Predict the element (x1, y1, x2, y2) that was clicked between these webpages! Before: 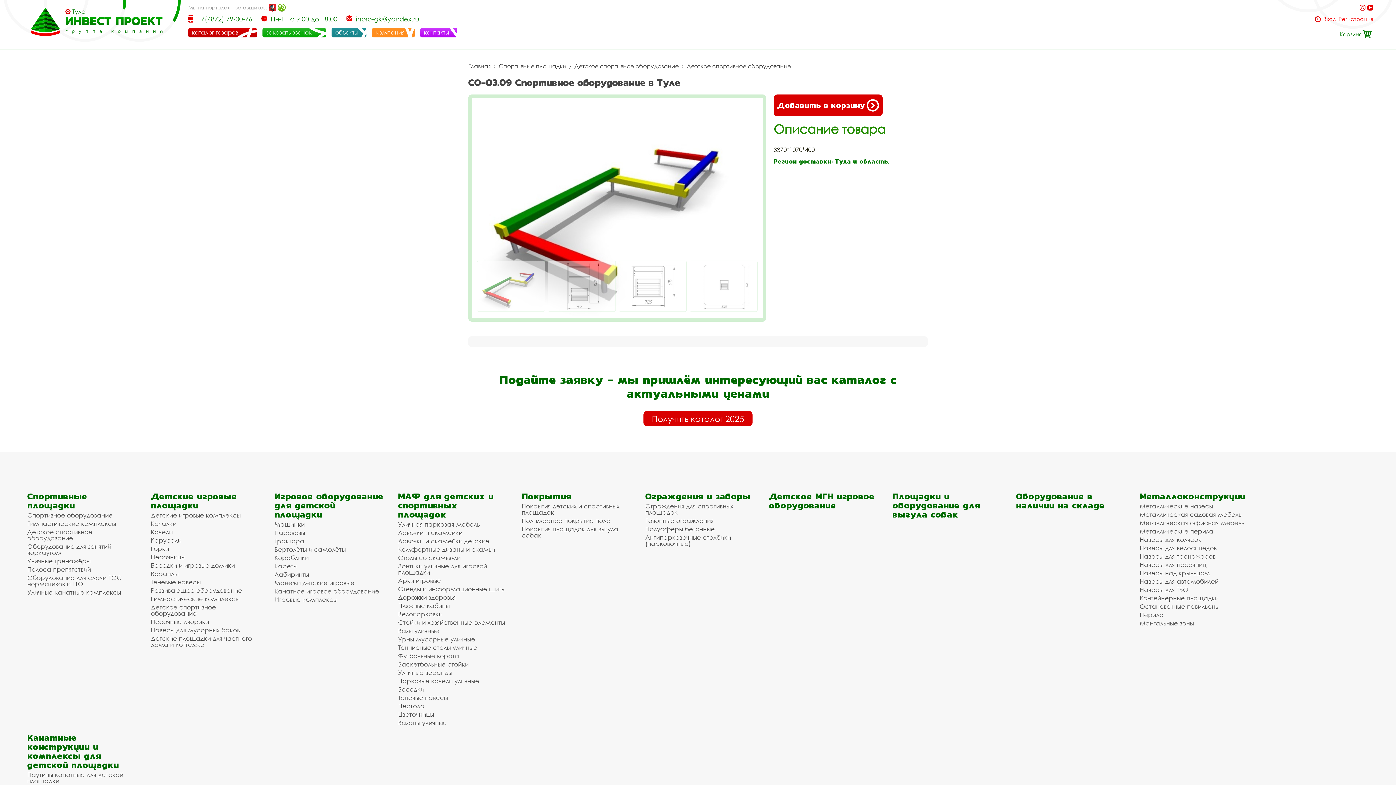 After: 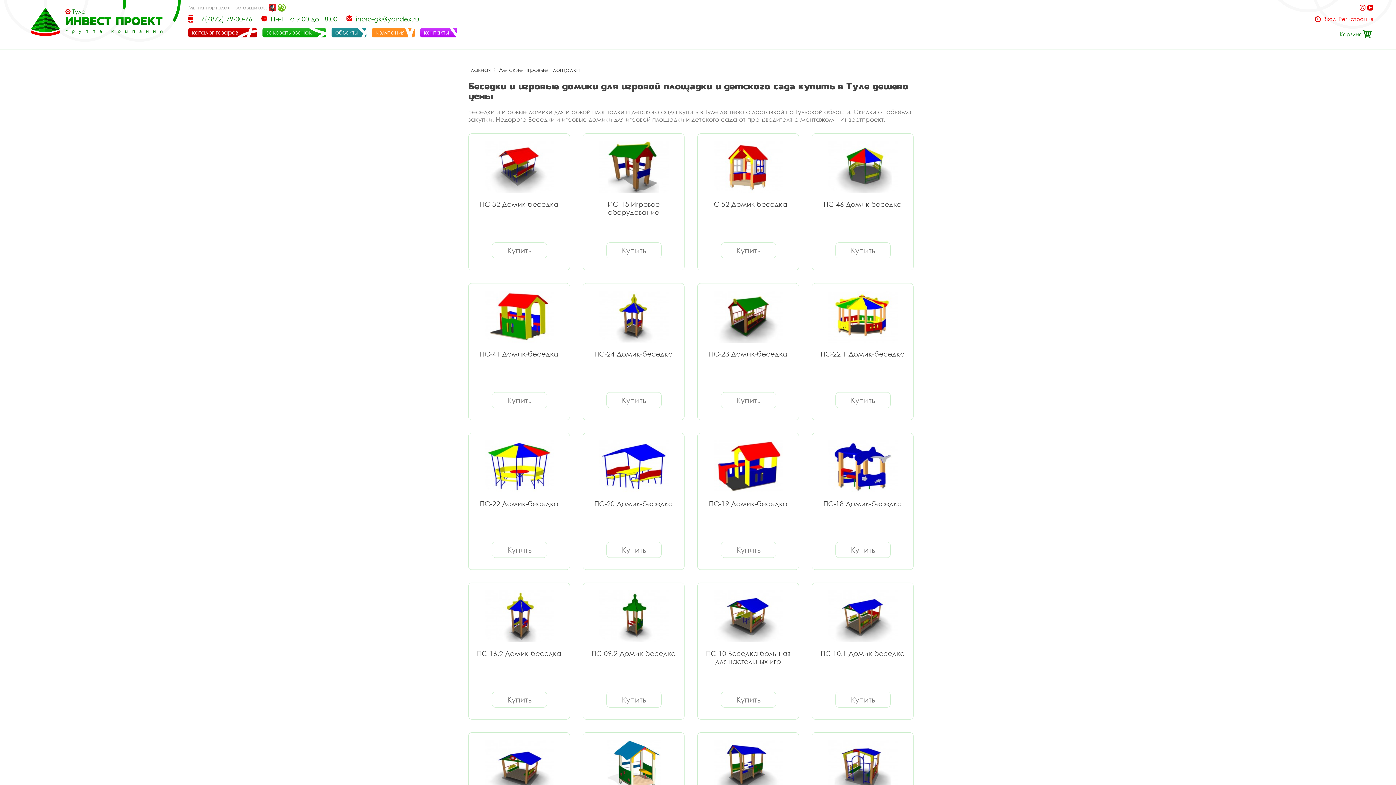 Action: label: Беседки и игровые домики bbox: (150, 562, 260, 568)